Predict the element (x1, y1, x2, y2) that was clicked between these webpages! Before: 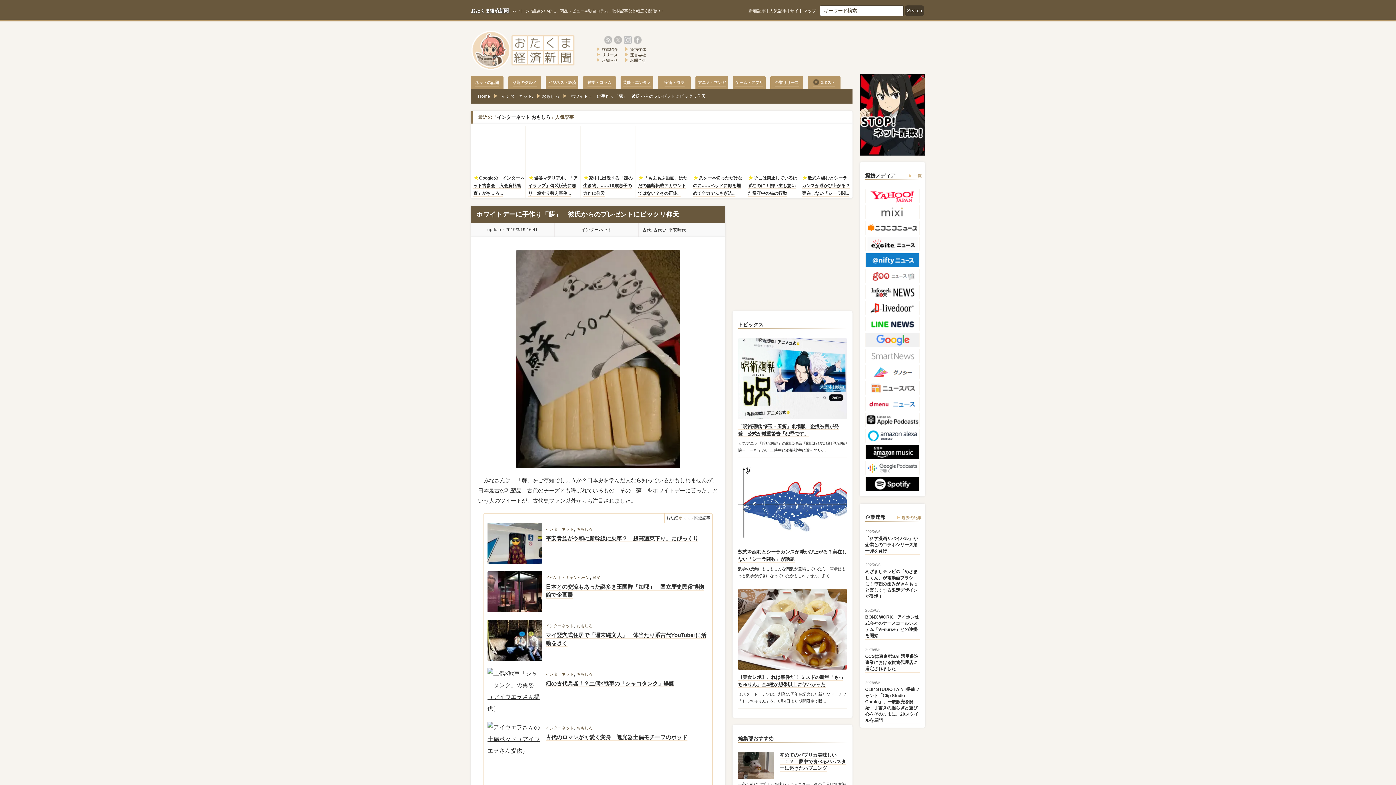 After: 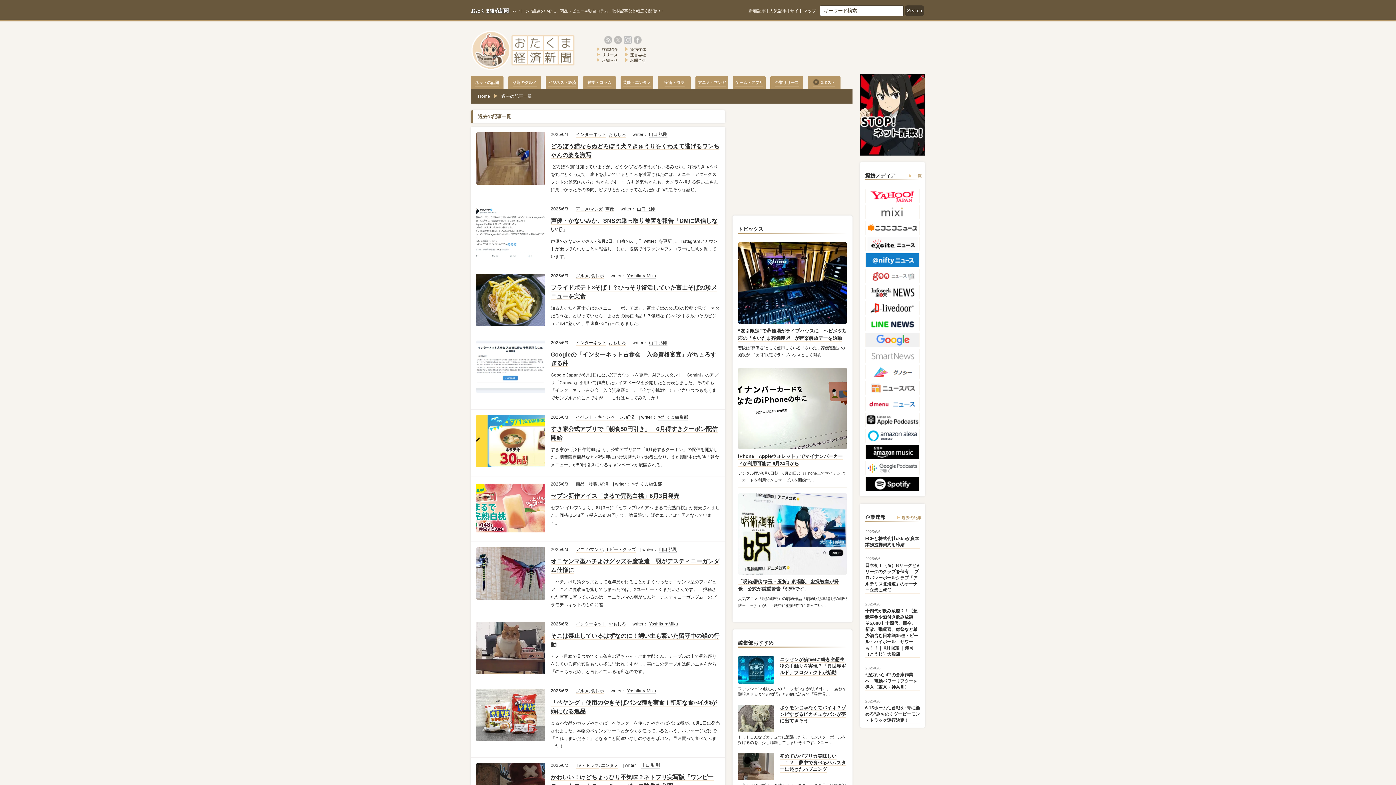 Action: label: 新着記事 bbox: (748, 8, 766, 13)